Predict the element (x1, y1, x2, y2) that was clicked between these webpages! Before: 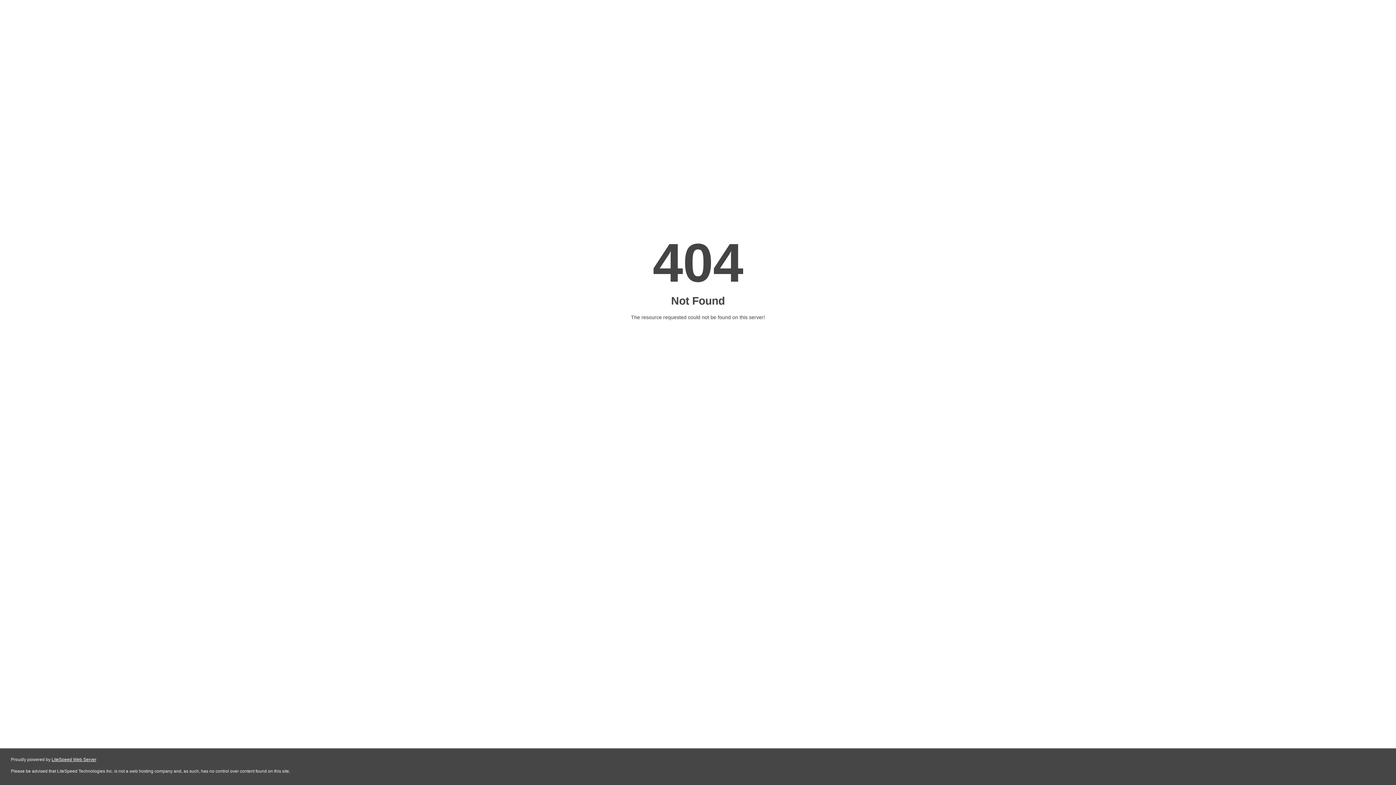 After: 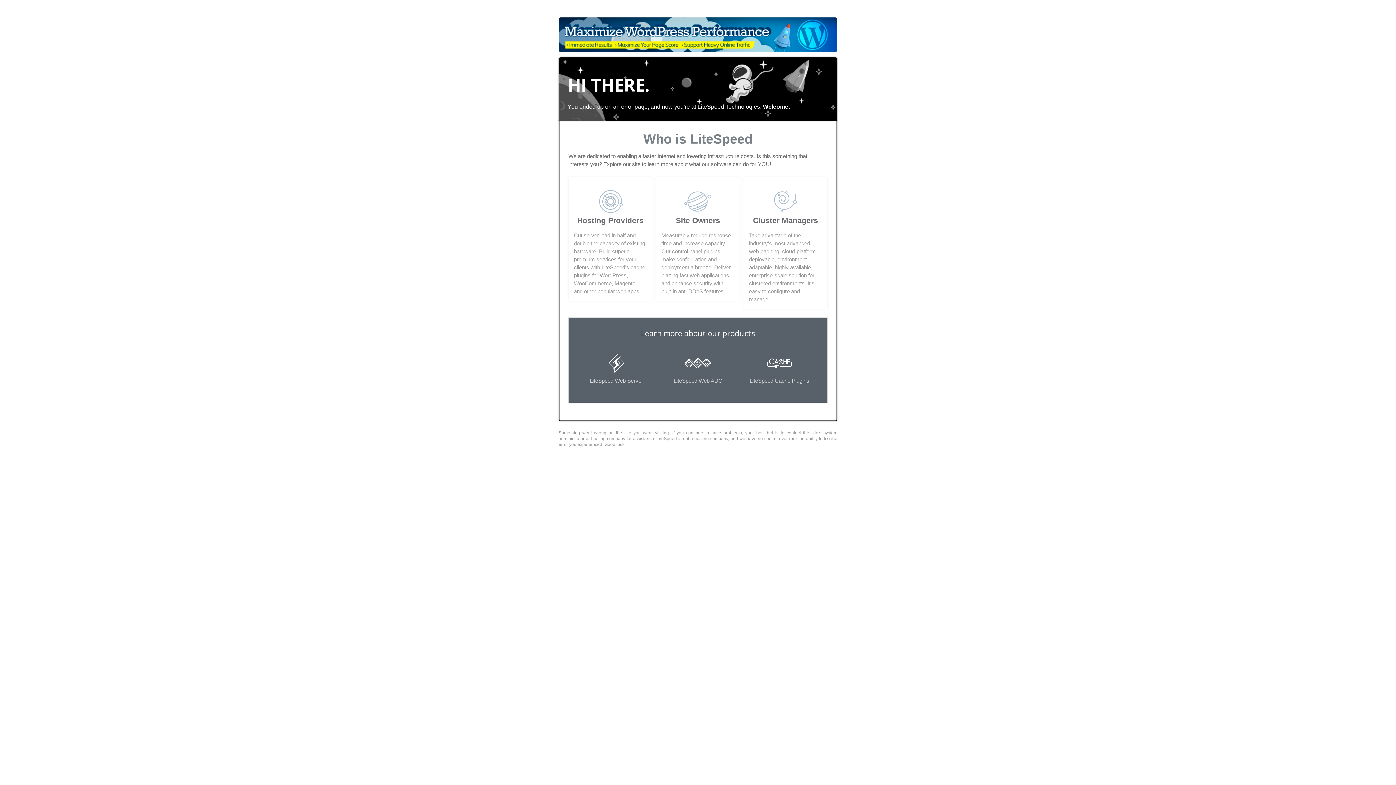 Action: bbox: (51, 757, 96, 762) label: LiteSpeed Web Server